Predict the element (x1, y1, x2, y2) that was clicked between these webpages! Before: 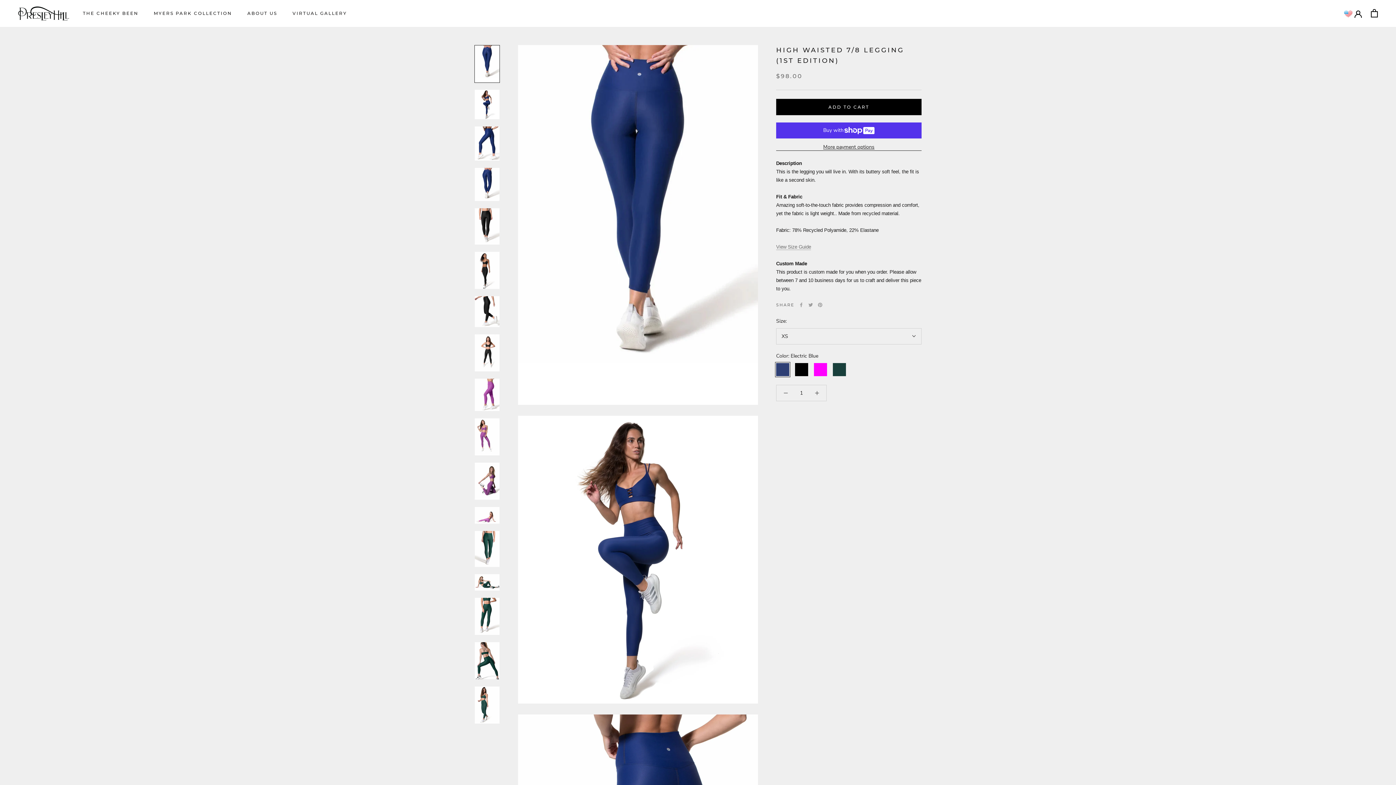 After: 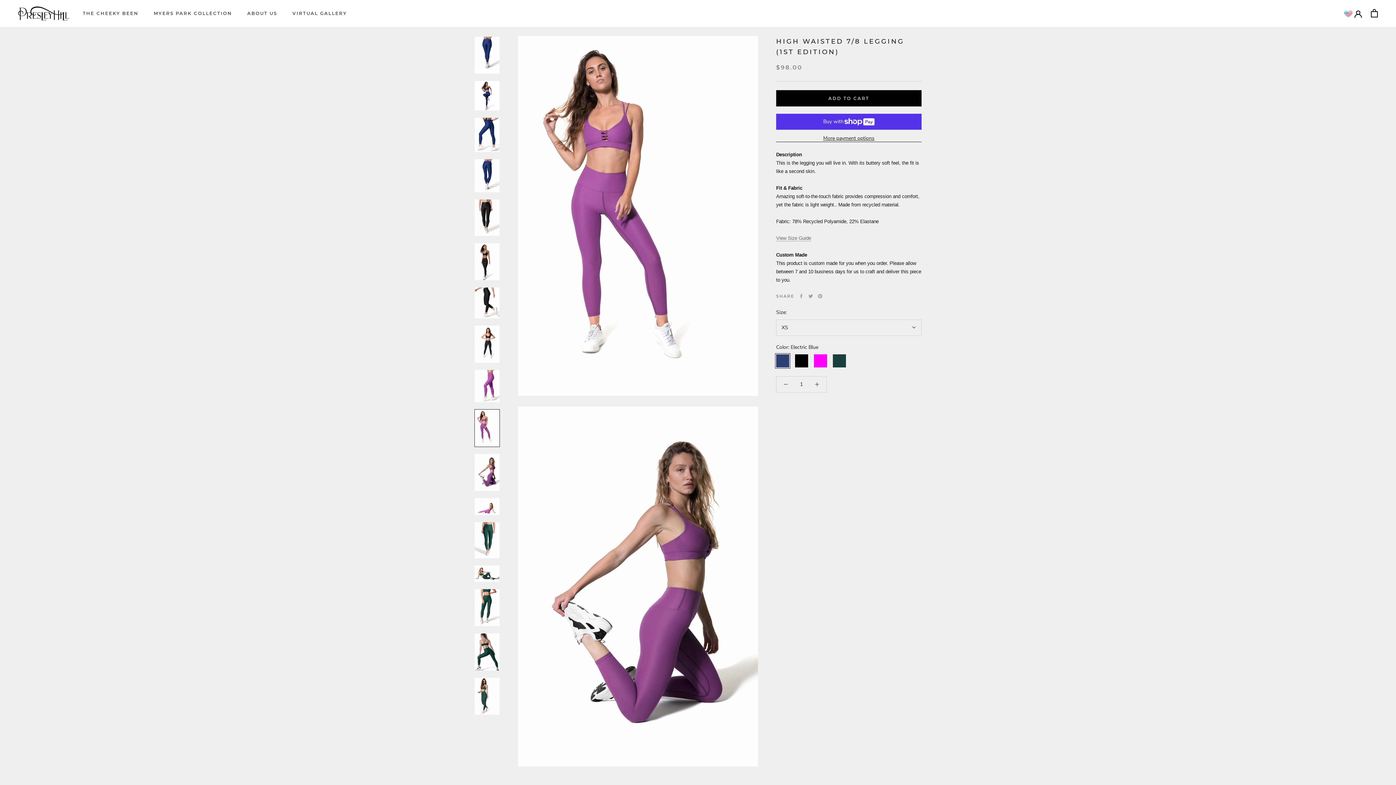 Action: bbox: (474, 418, 500, 456)